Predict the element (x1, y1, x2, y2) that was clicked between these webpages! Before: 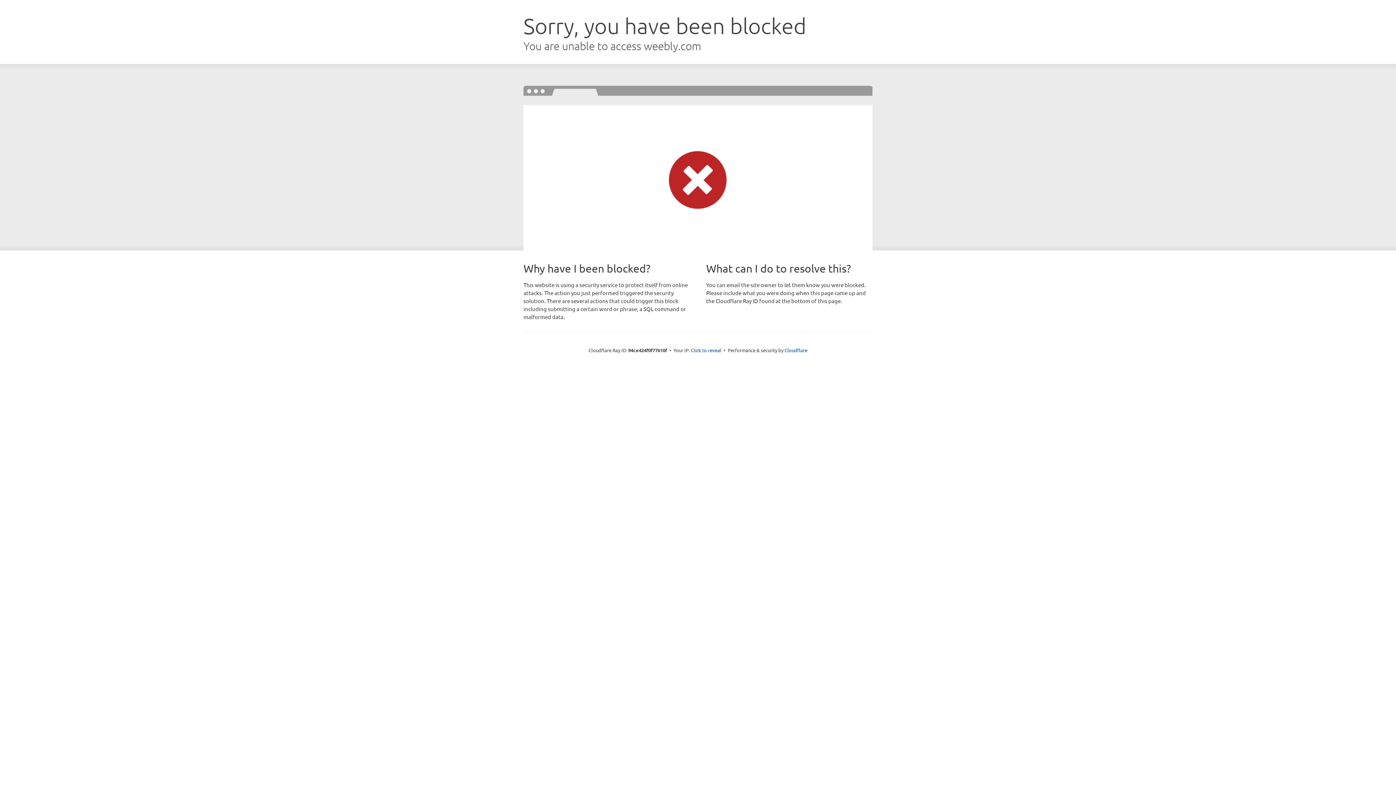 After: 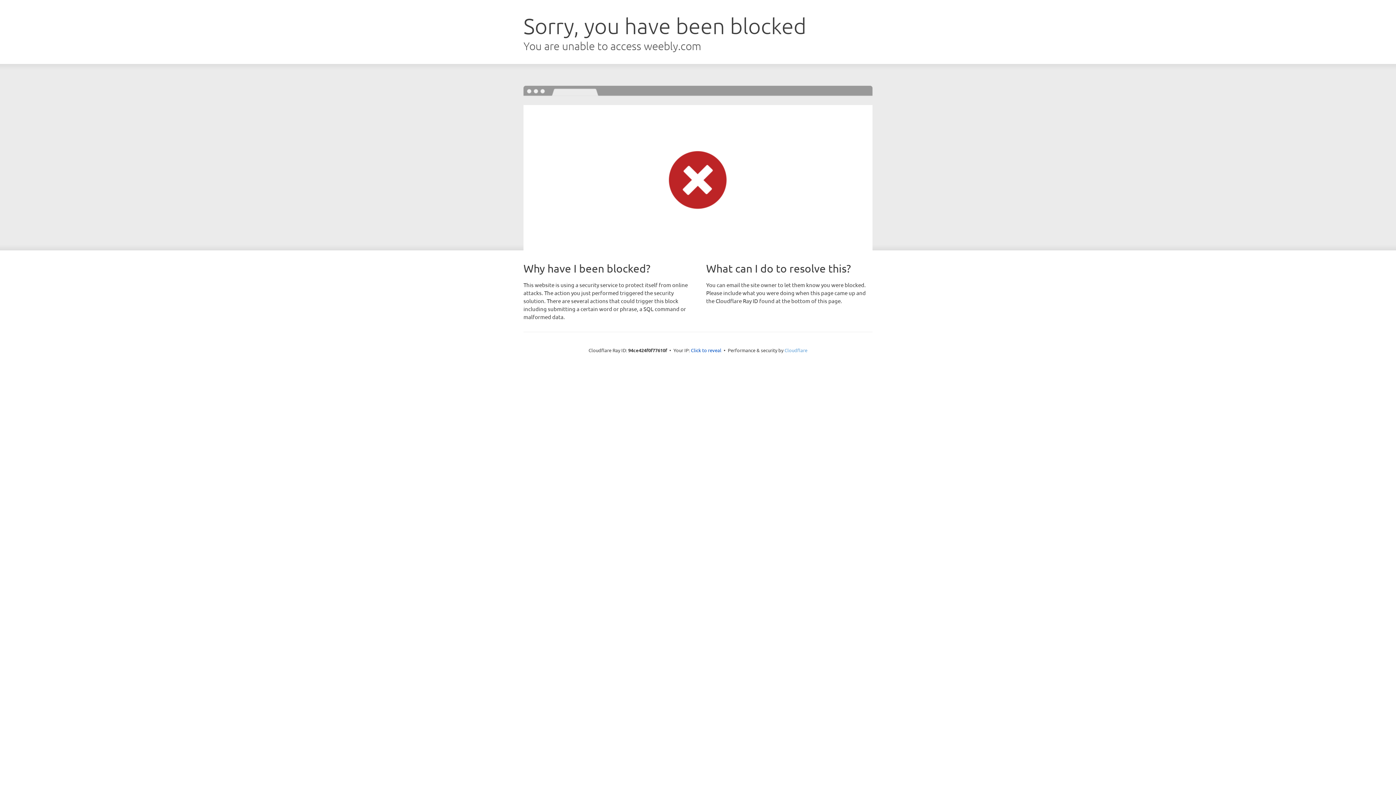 Action: bbox: (784, 347, 807, 353) label: Cloudflare